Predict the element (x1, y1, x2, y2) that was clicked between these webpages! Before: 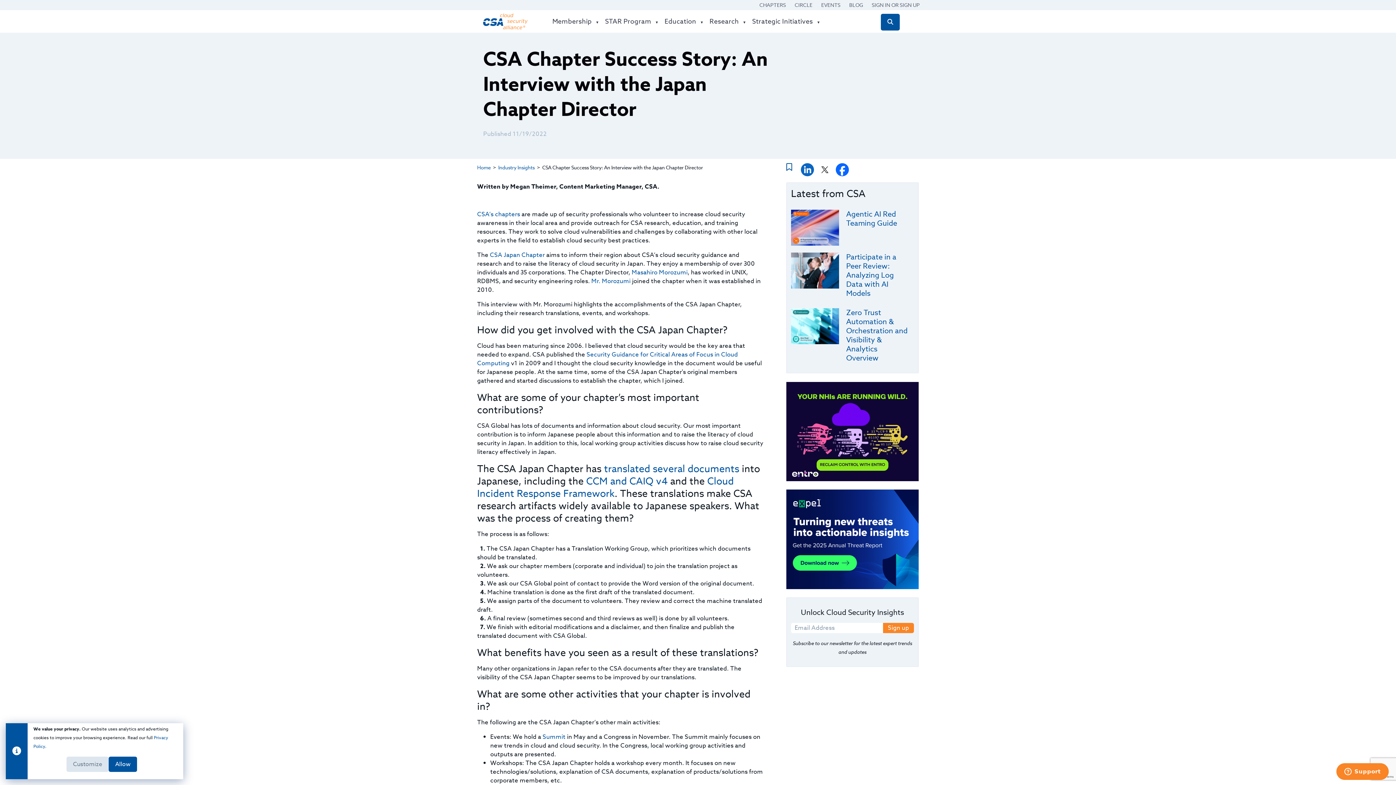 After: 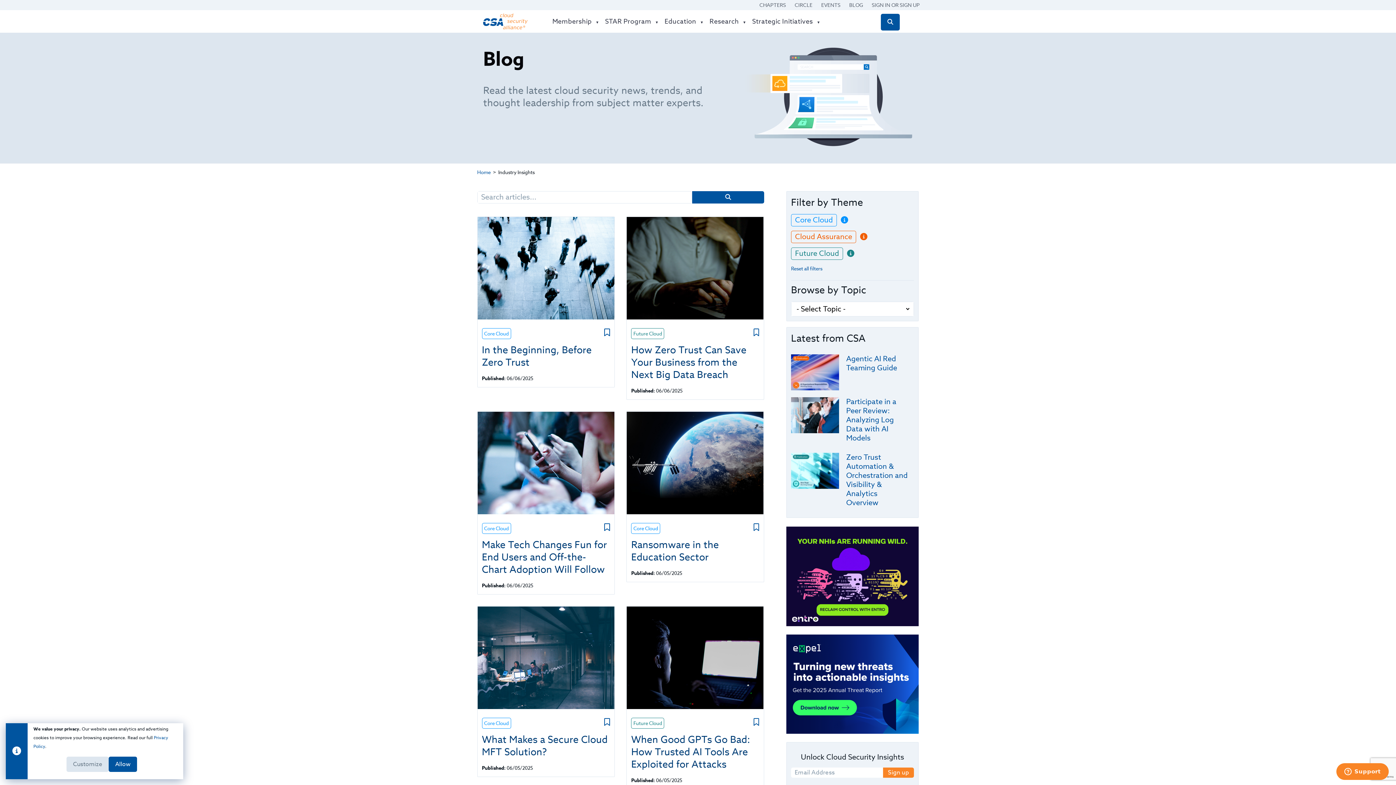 Action: label: Industry Insights bbox: (498, 164, 534, 170)